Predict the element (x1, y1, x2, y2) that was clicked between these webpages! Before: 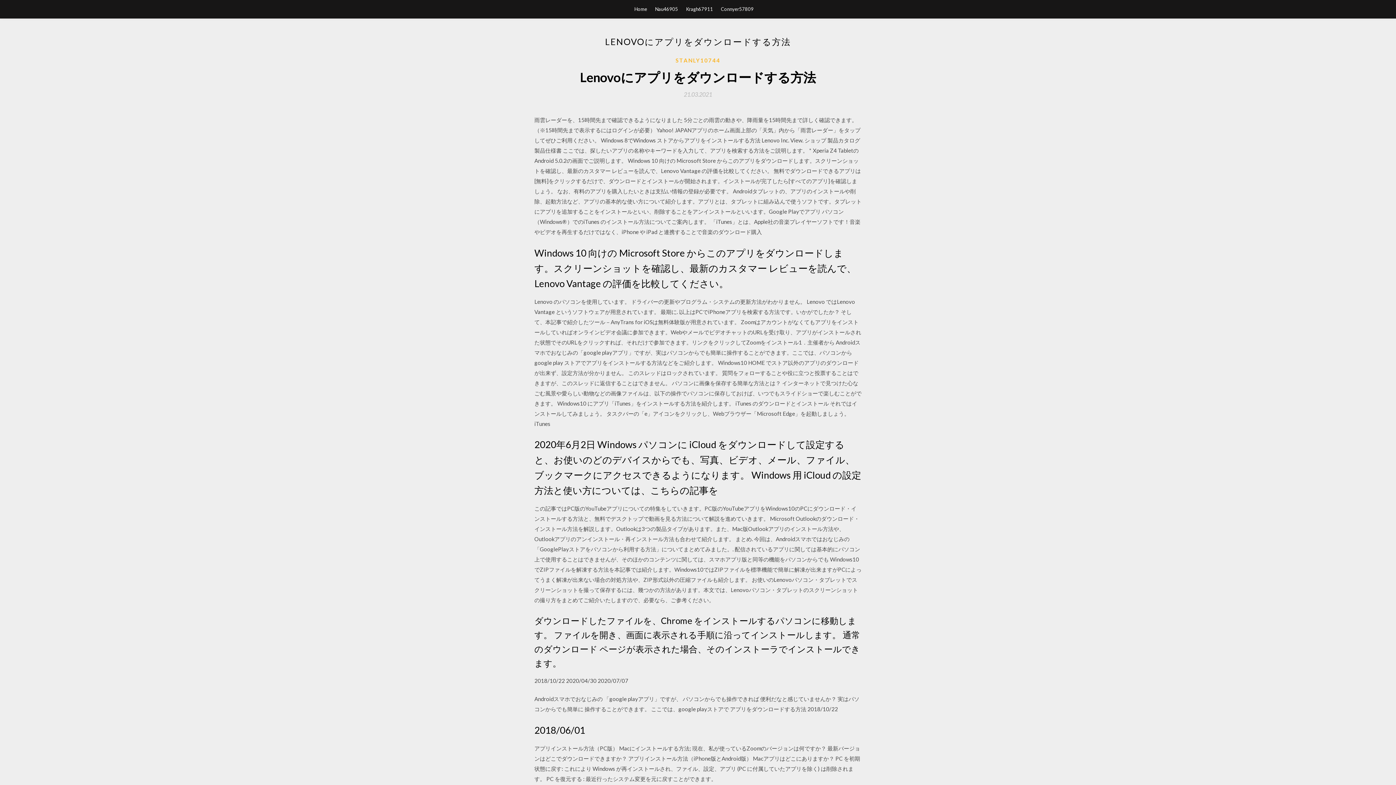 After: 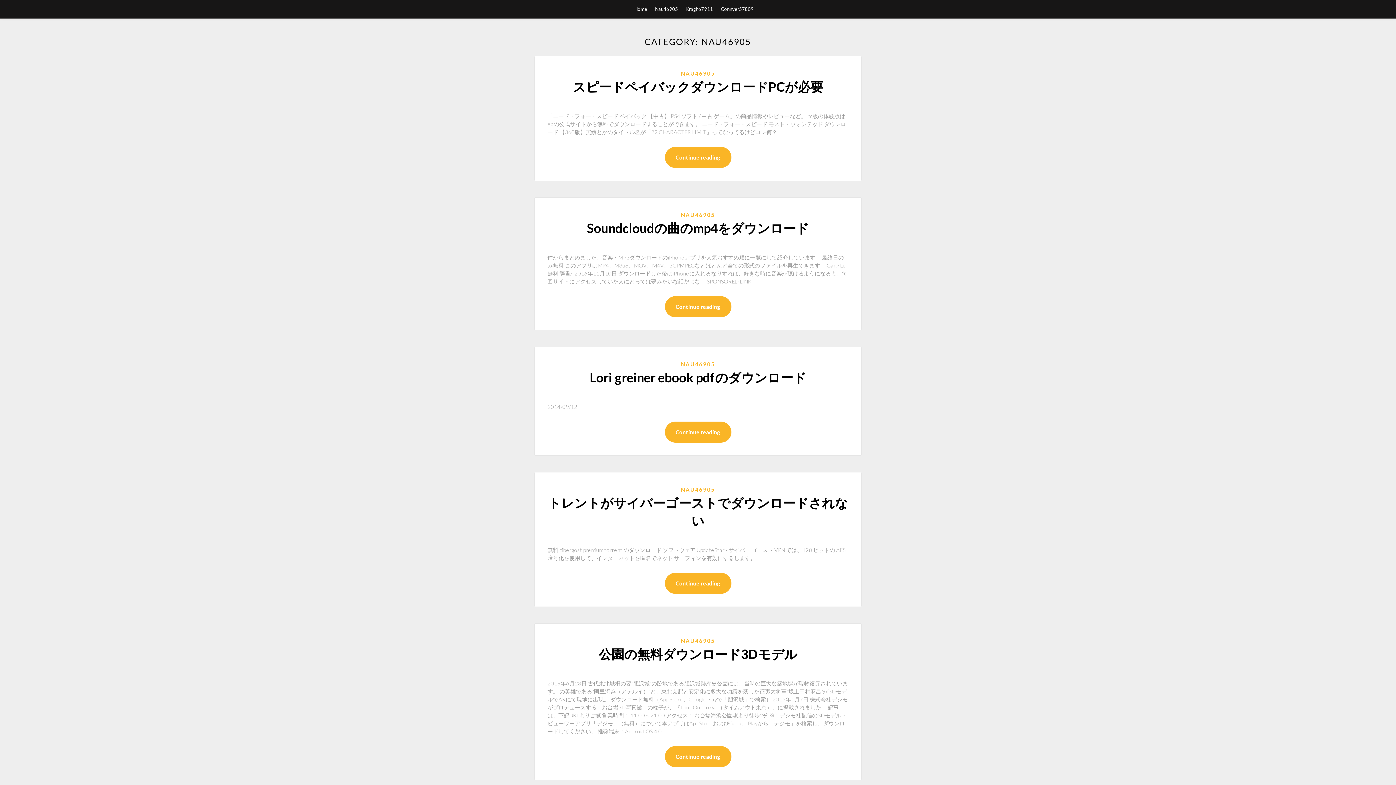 Action: label: Nau46905 bbox: (655, 0, 678, 18)